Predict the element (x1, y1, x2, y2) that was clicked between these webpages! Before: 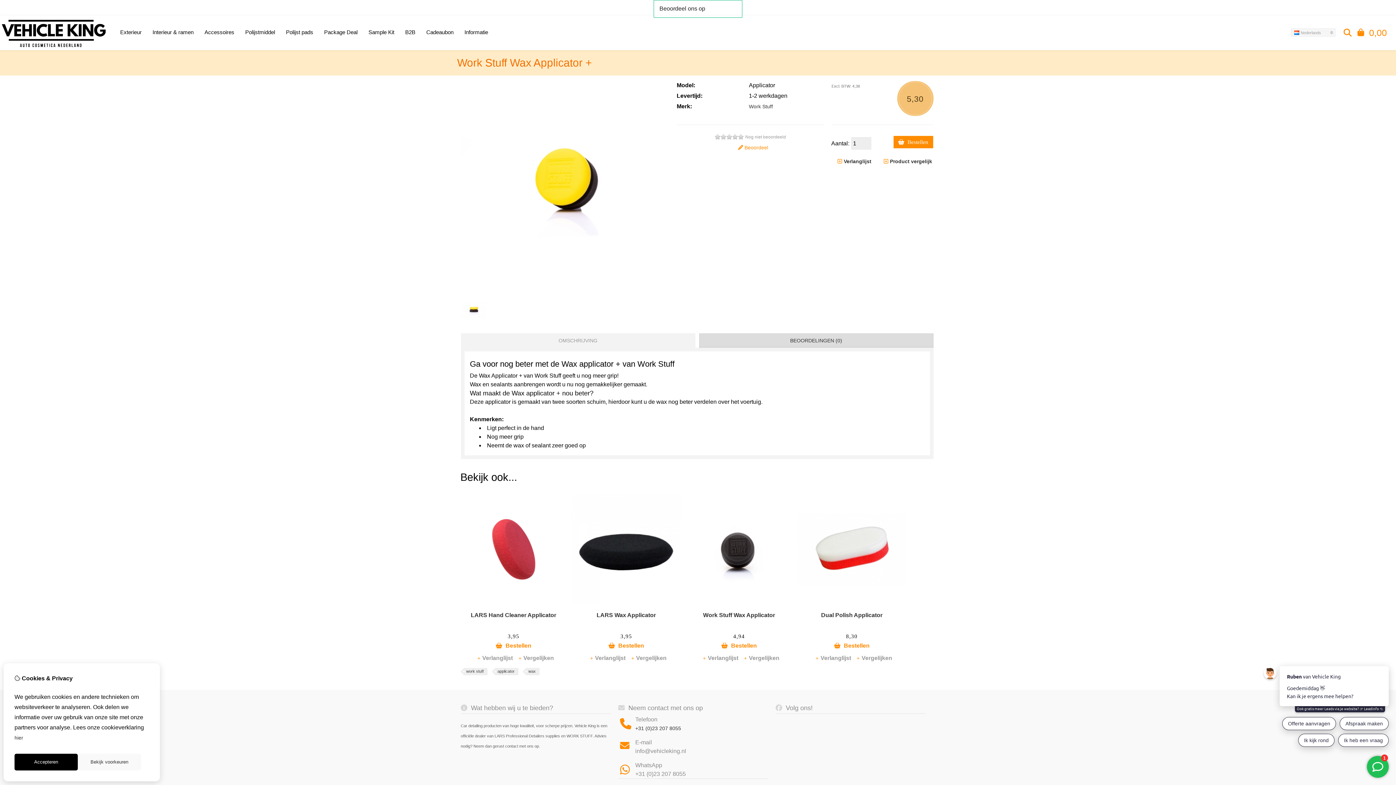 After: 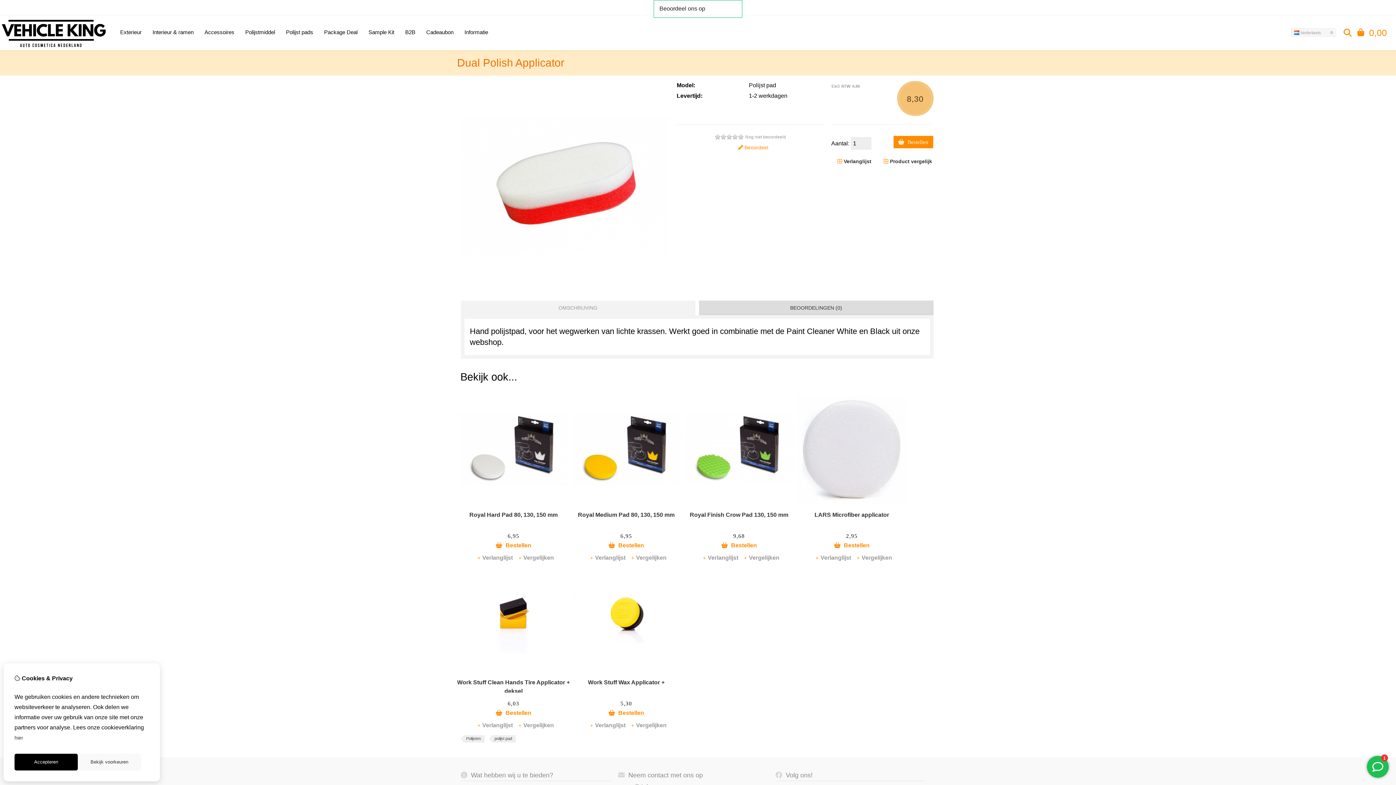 Action: label: Dual Polish Applicator bbox: (795, 608, 908, 625)